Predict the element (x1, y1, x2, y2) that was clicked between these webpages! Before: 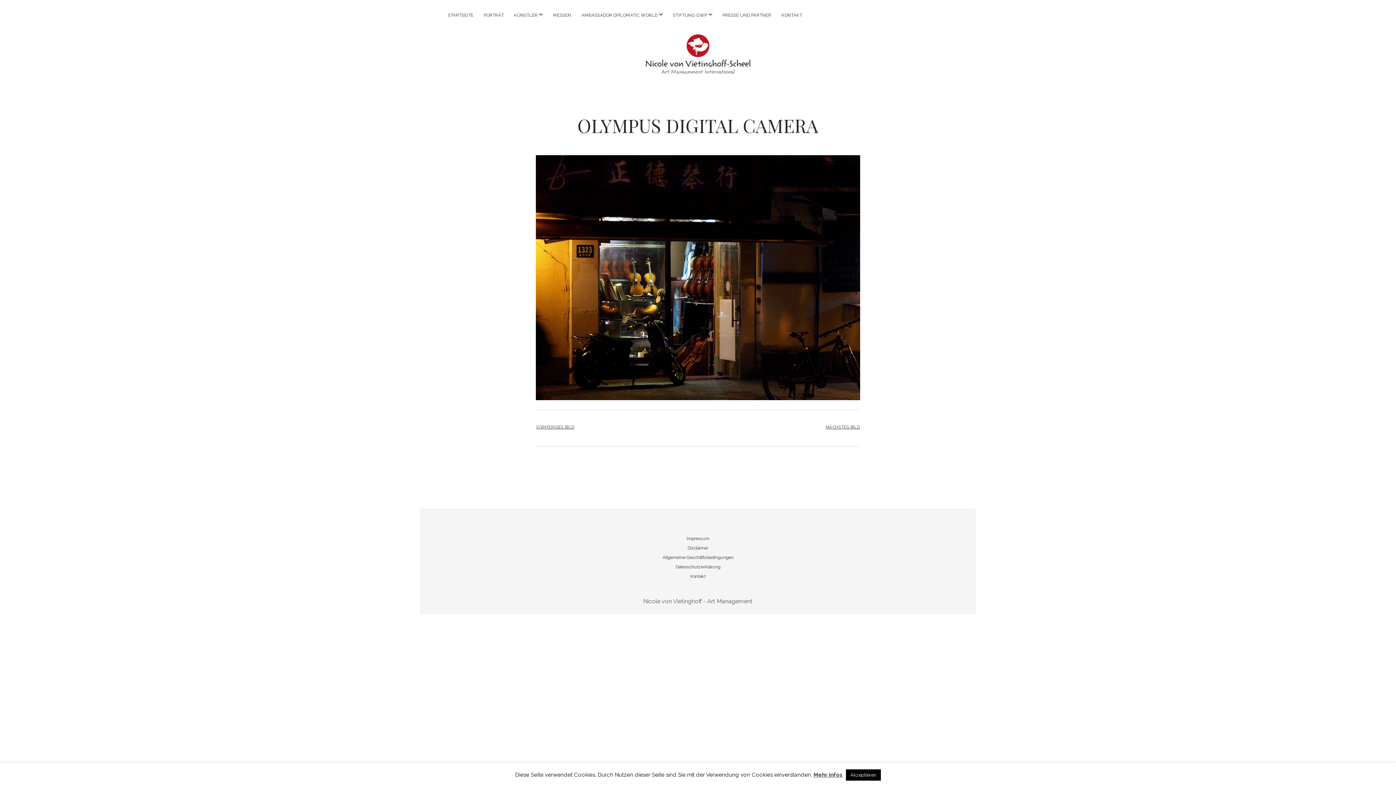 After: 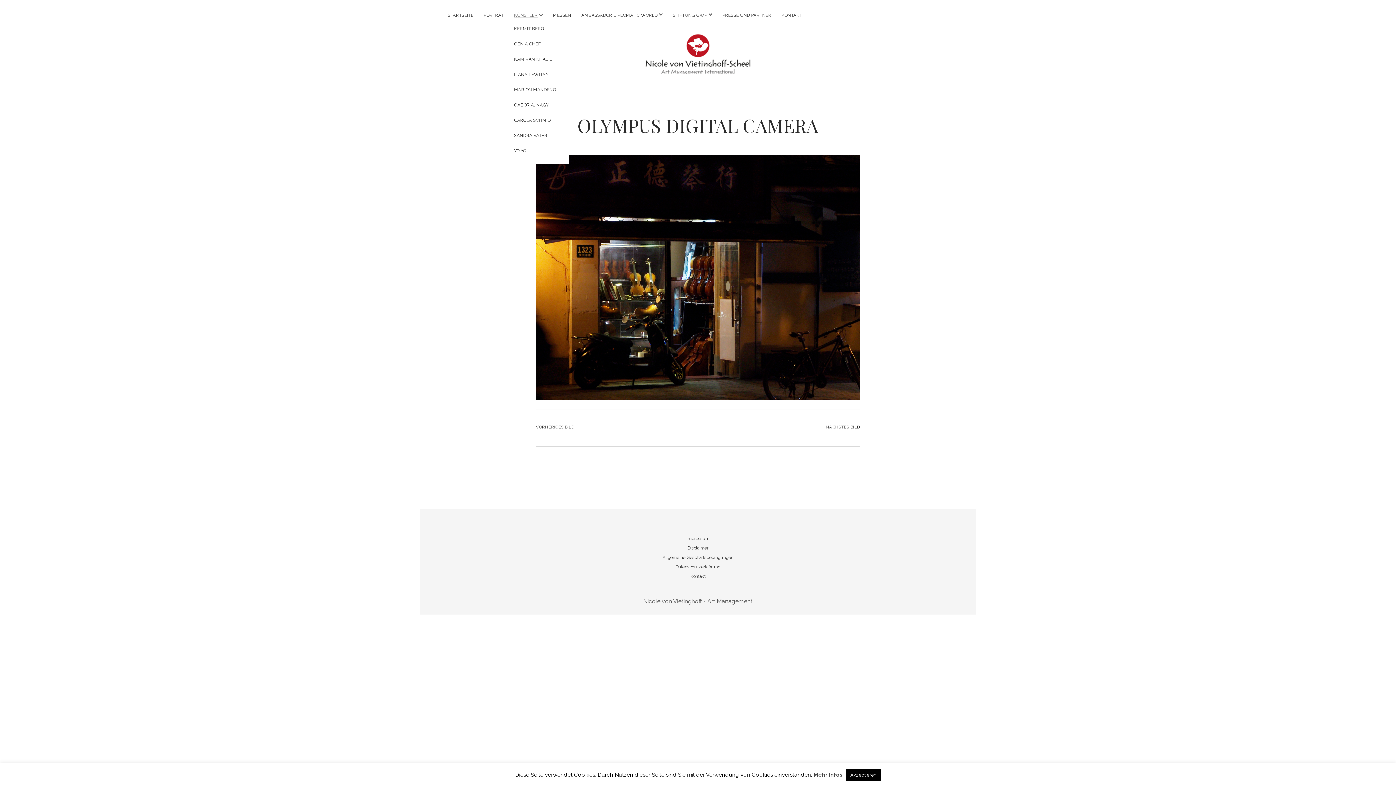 Action: bbox: (509, 8, 542, 21) label: KÜNSTLER